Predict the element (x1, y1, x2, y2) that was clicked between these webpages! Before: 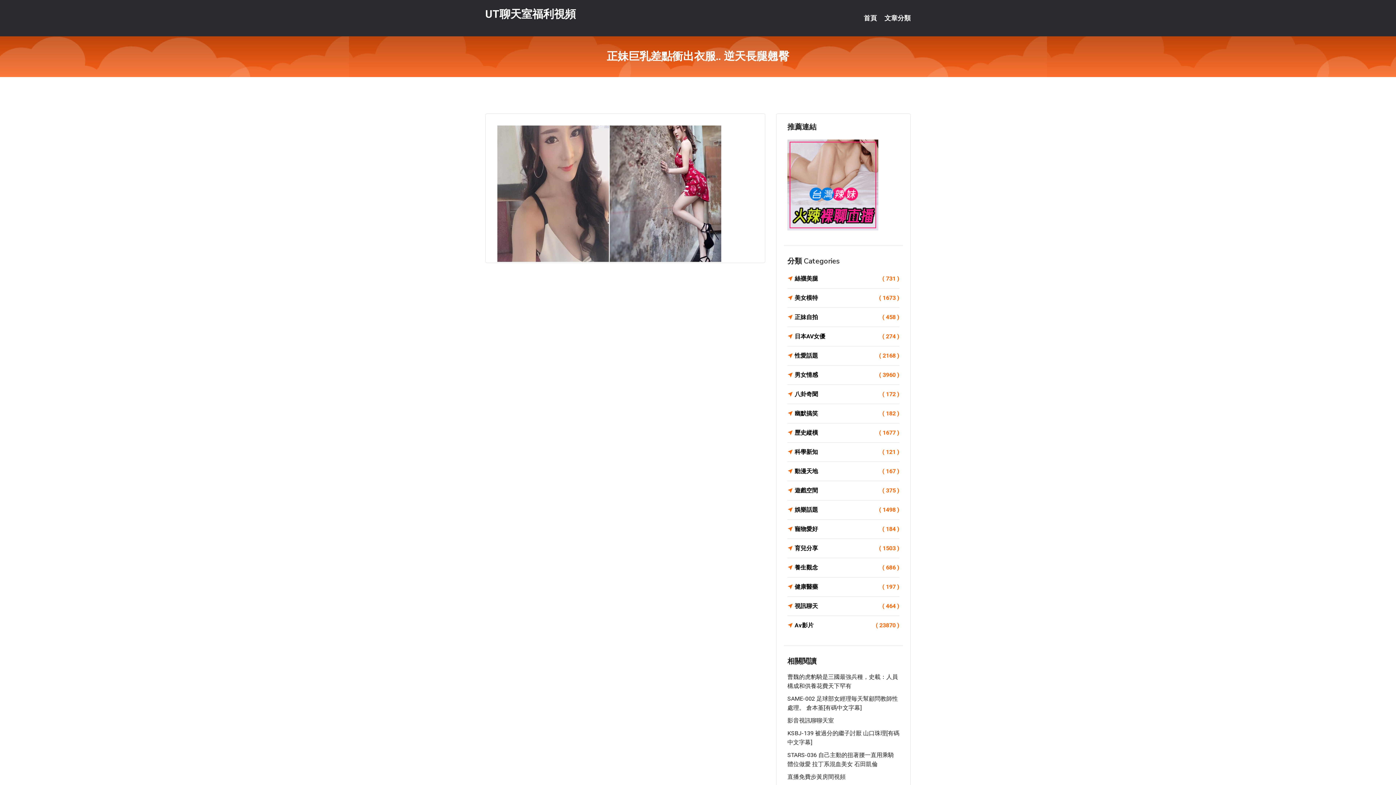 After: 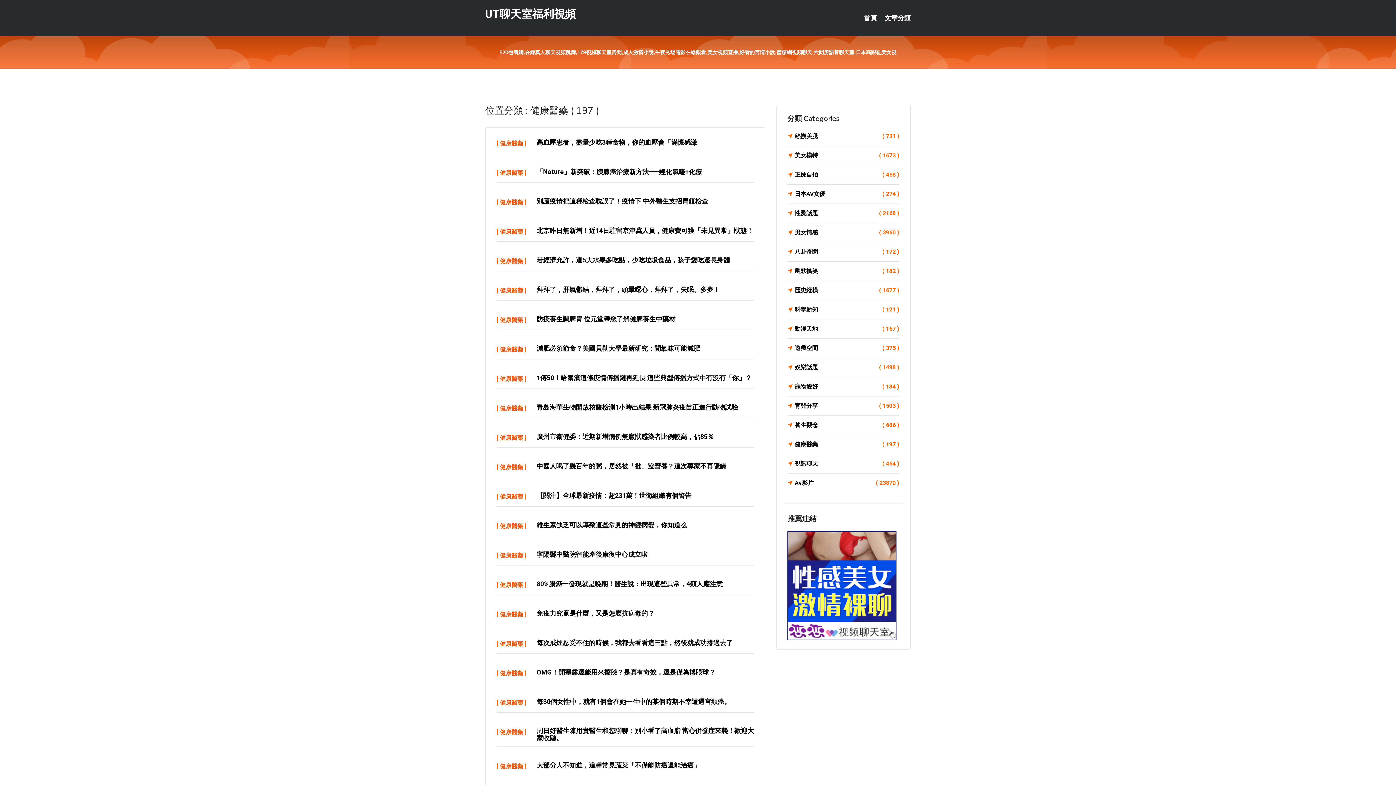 Action: label: 健康醫藥
( 197 ) bbox: (787, 582, 899, 592)